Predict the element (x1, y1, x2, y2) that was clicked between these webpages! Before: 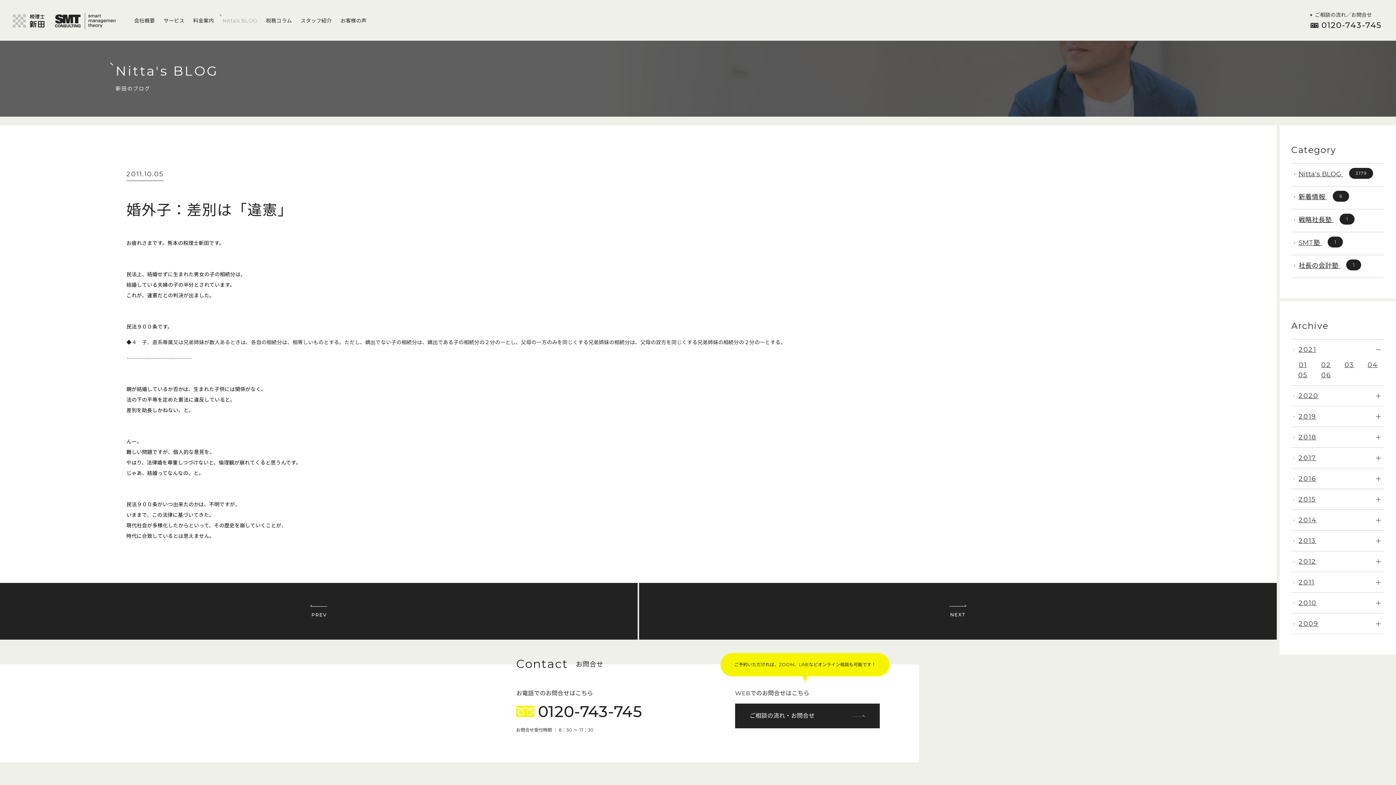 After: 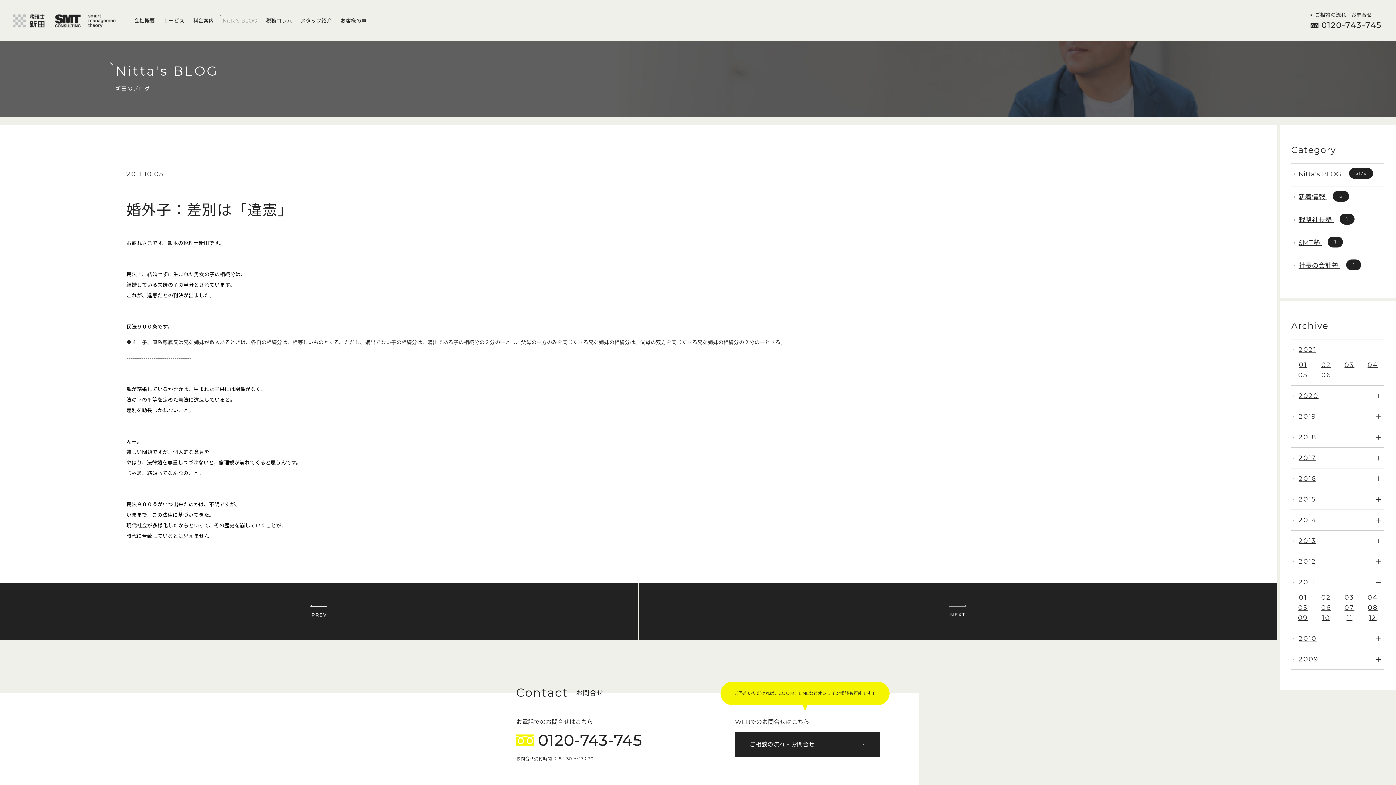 Action: bbox: (1376, 580, 1381, 585)